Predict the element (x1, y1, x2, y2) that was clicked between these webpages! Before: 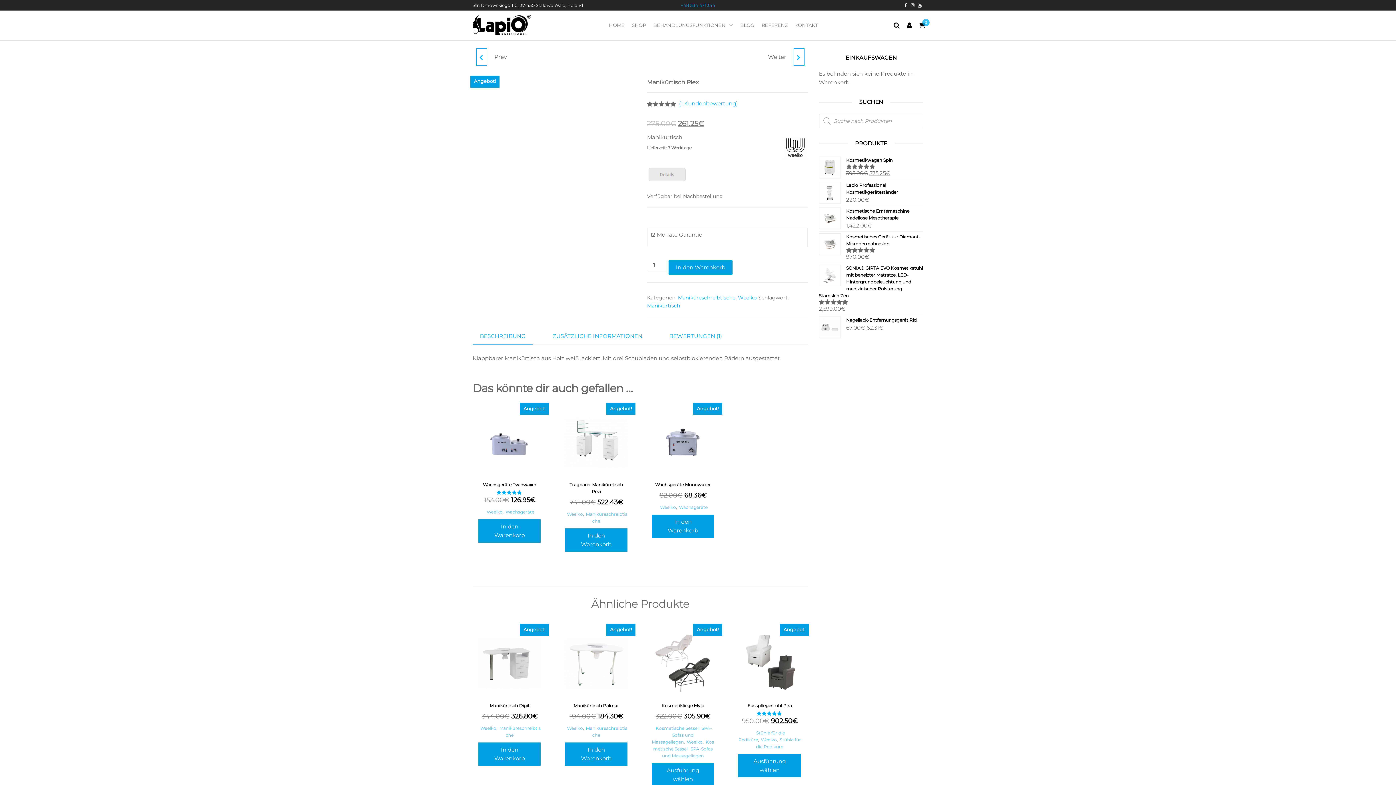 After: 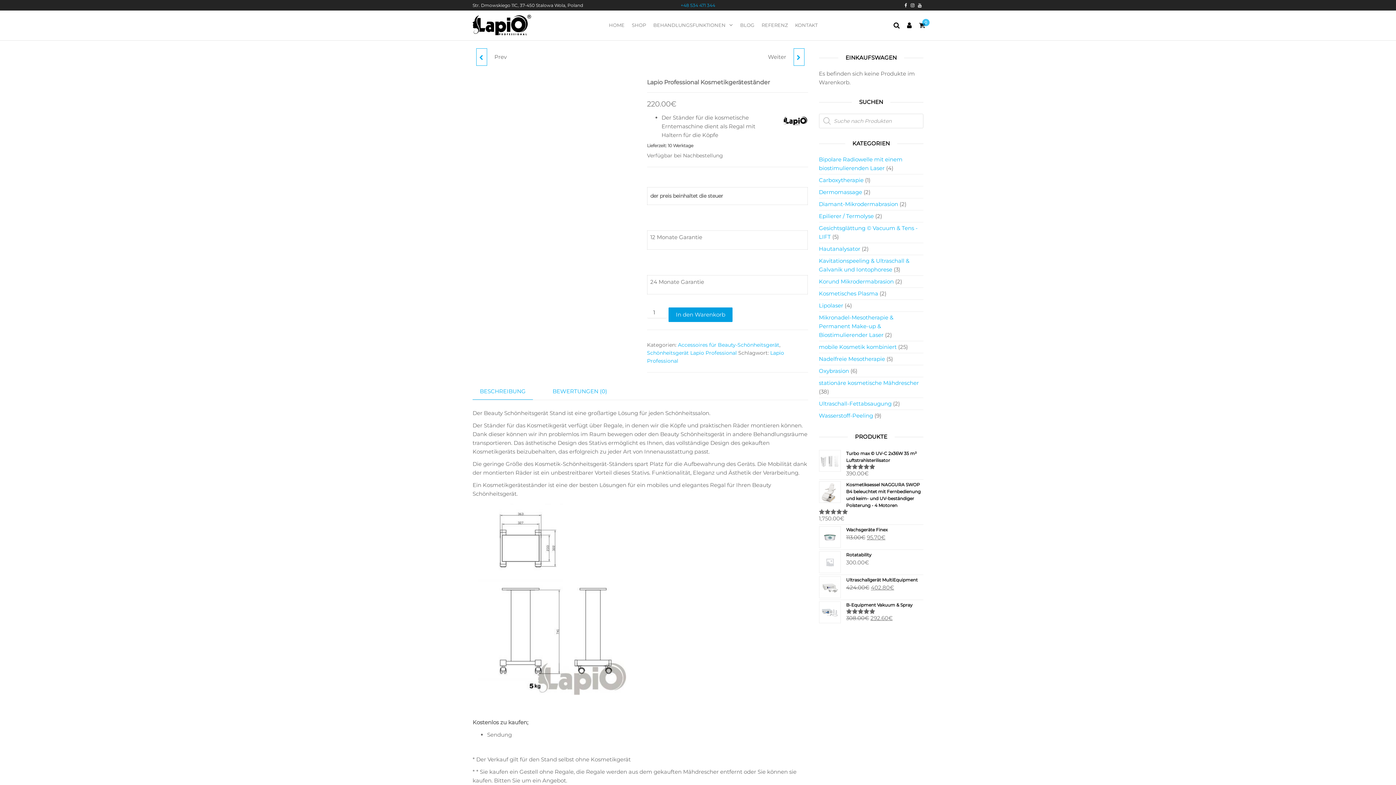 Action: label: Lapio Professional Kosmetikgeräteständer bbox: (819, 181, 923, 195)